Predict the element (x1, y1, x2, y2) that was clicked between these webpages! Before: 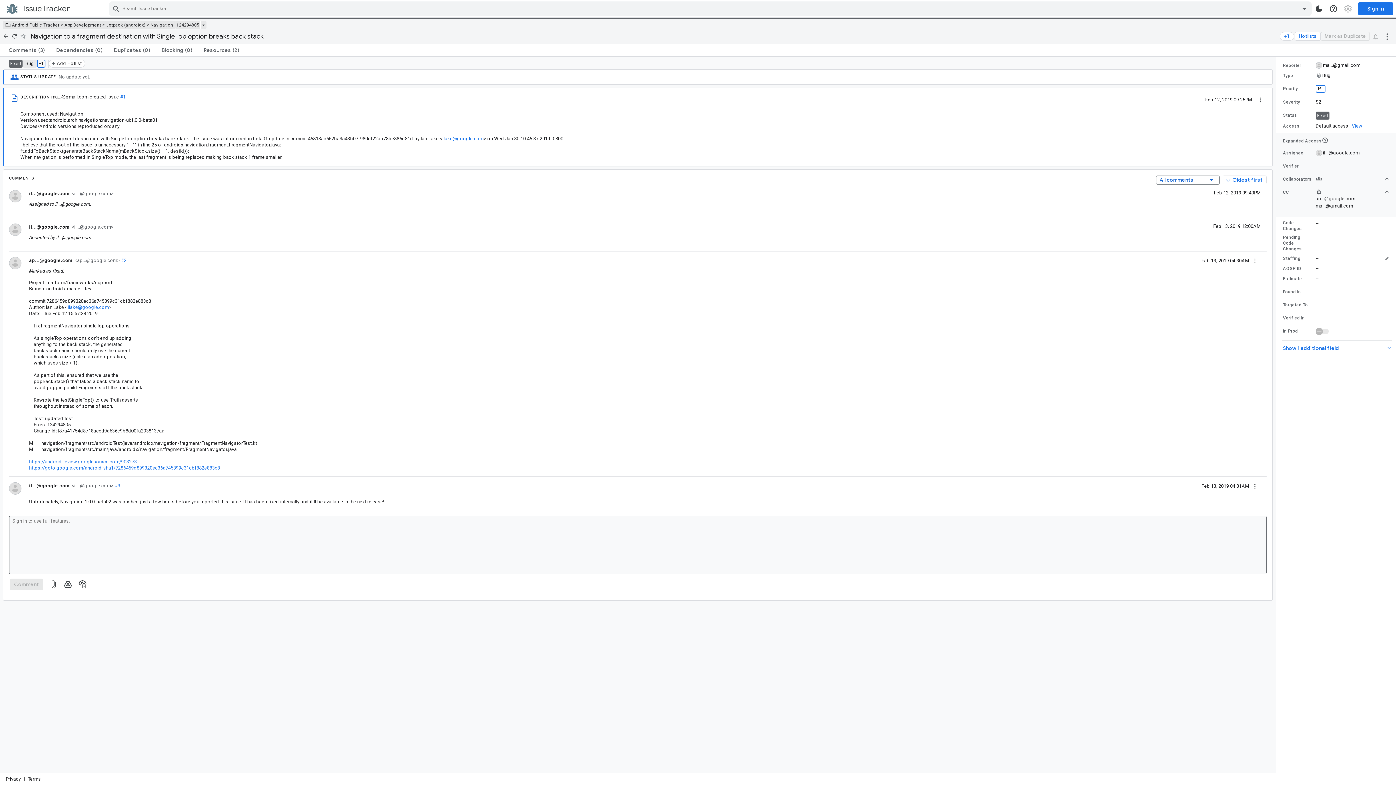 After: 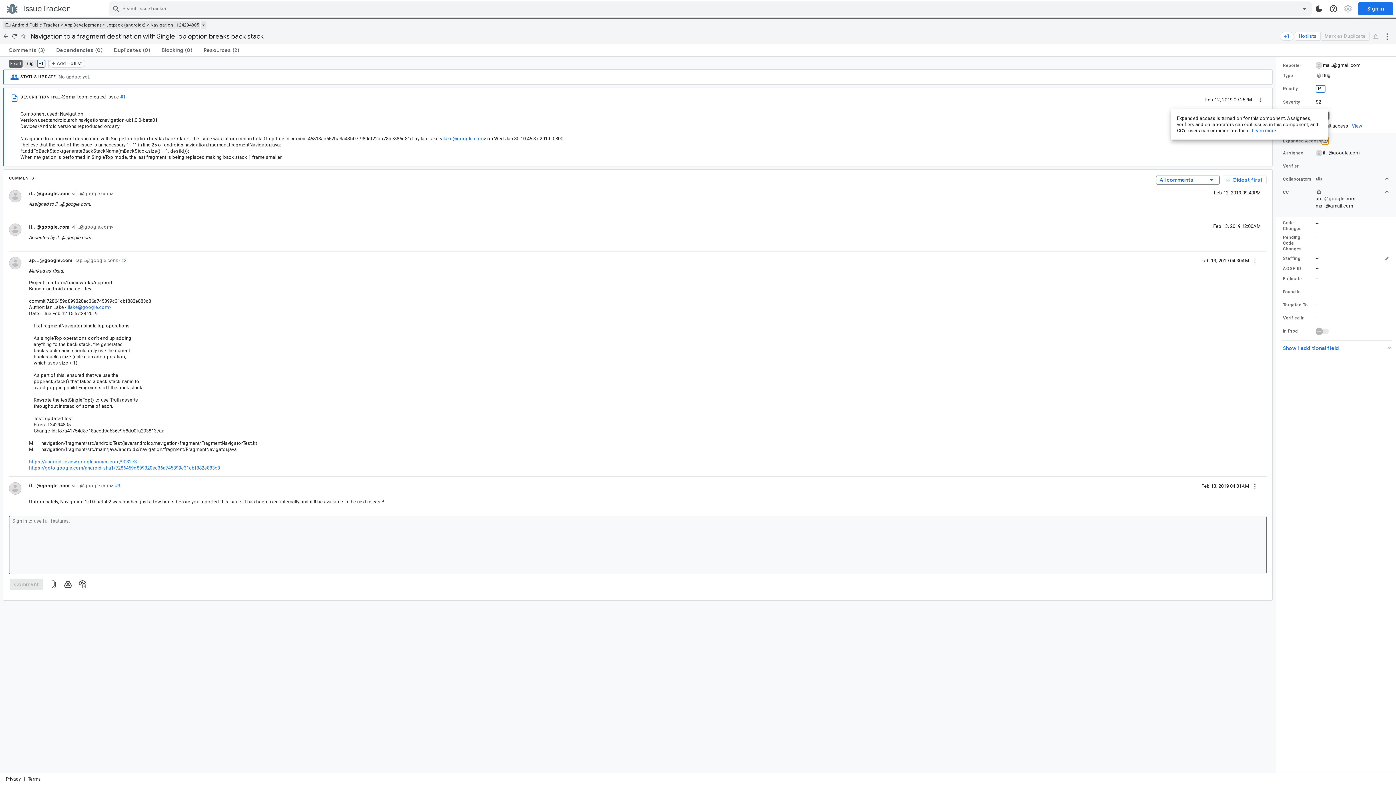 Action: bbox: (1322, 139, 1328, 144)